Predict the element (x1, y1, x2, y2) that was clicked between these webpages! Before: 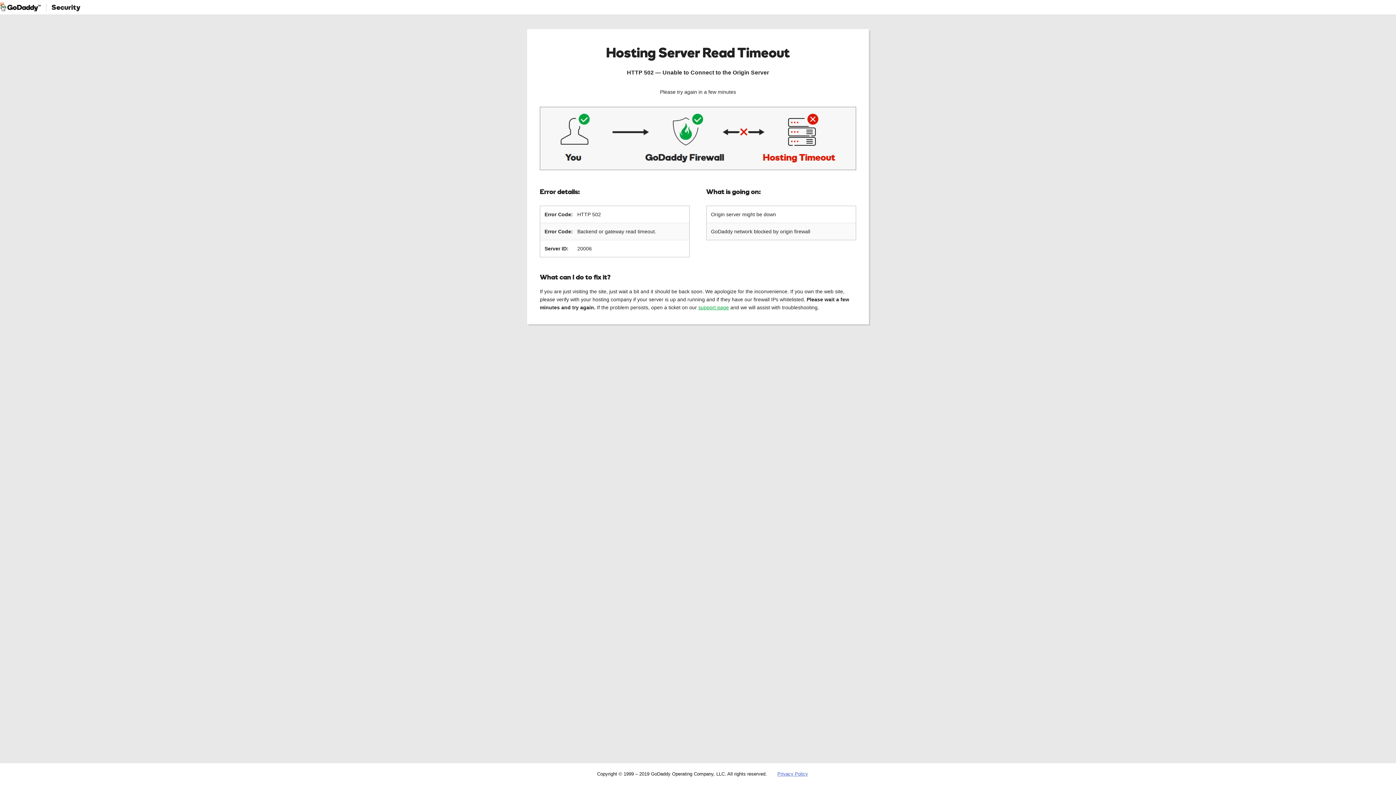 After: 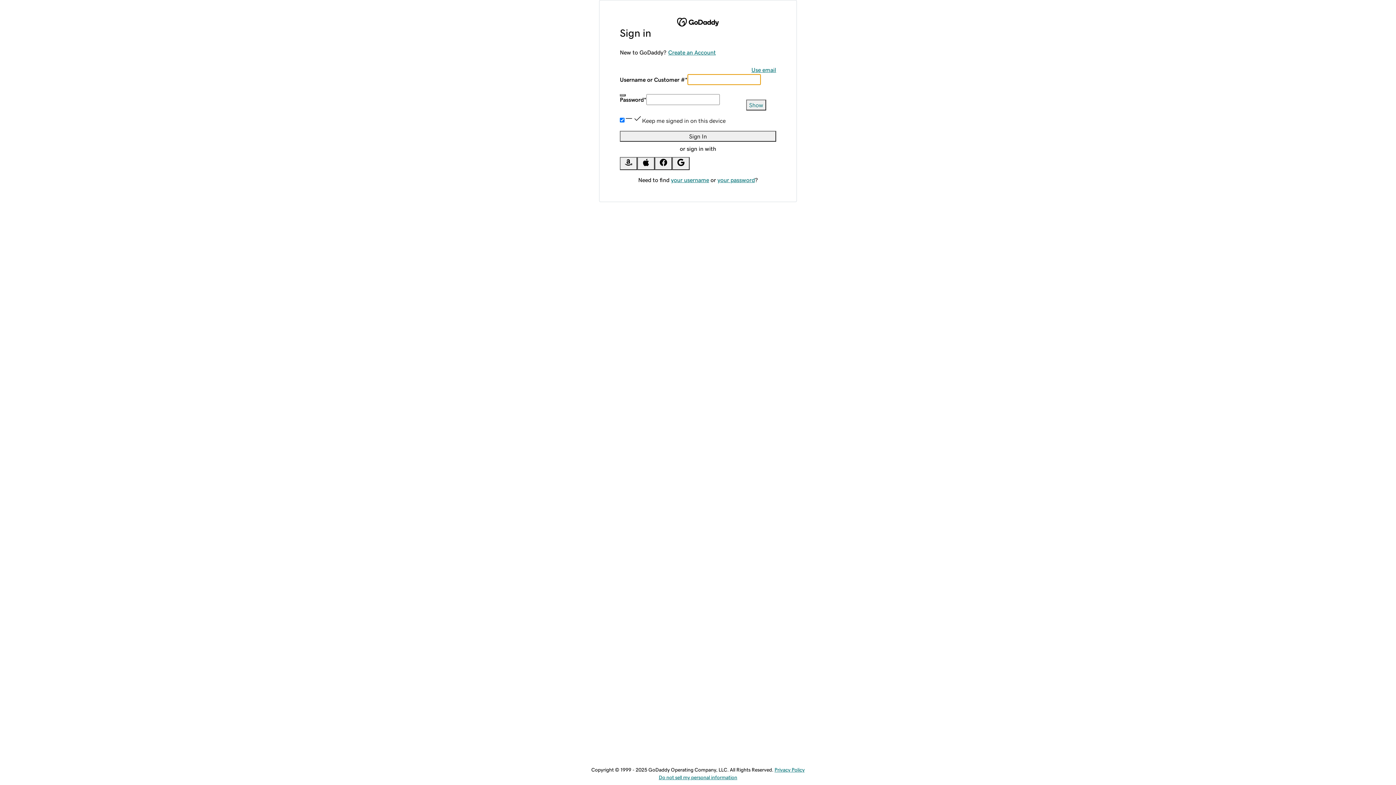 Action: bbox: (698, 304, 729, 310) label: support page